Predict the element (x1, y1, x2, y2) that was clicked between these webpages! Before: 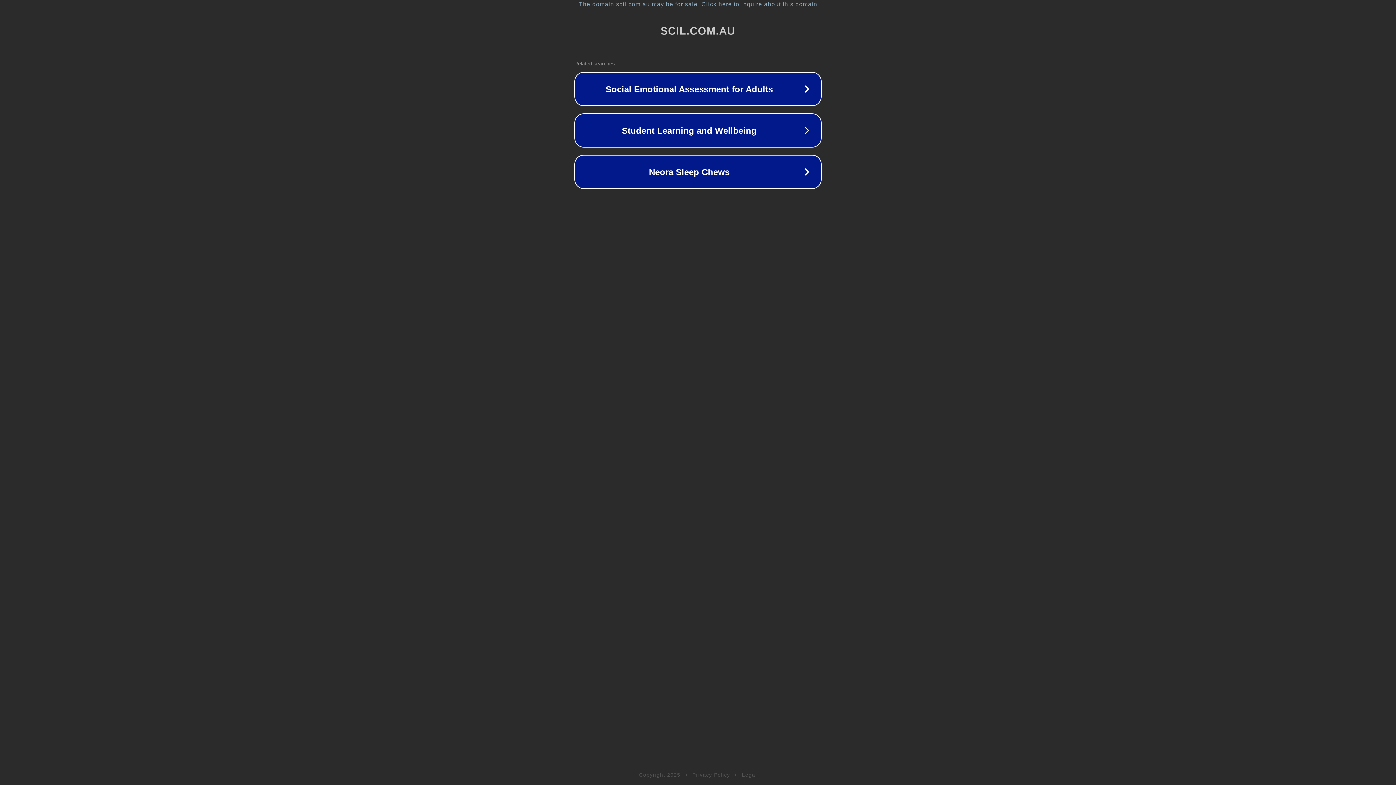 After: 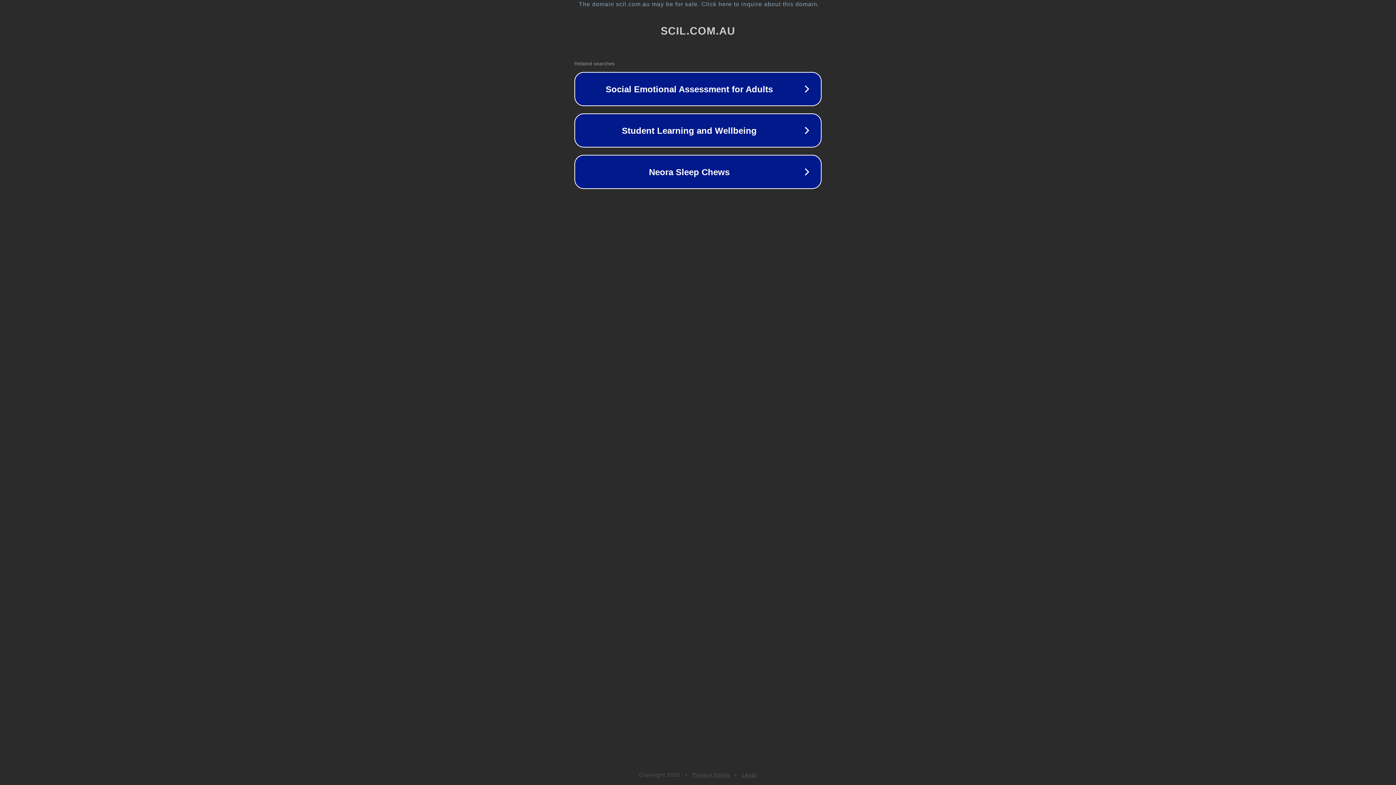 Action: label: Legal bbox: (742, 772, 757, 778)